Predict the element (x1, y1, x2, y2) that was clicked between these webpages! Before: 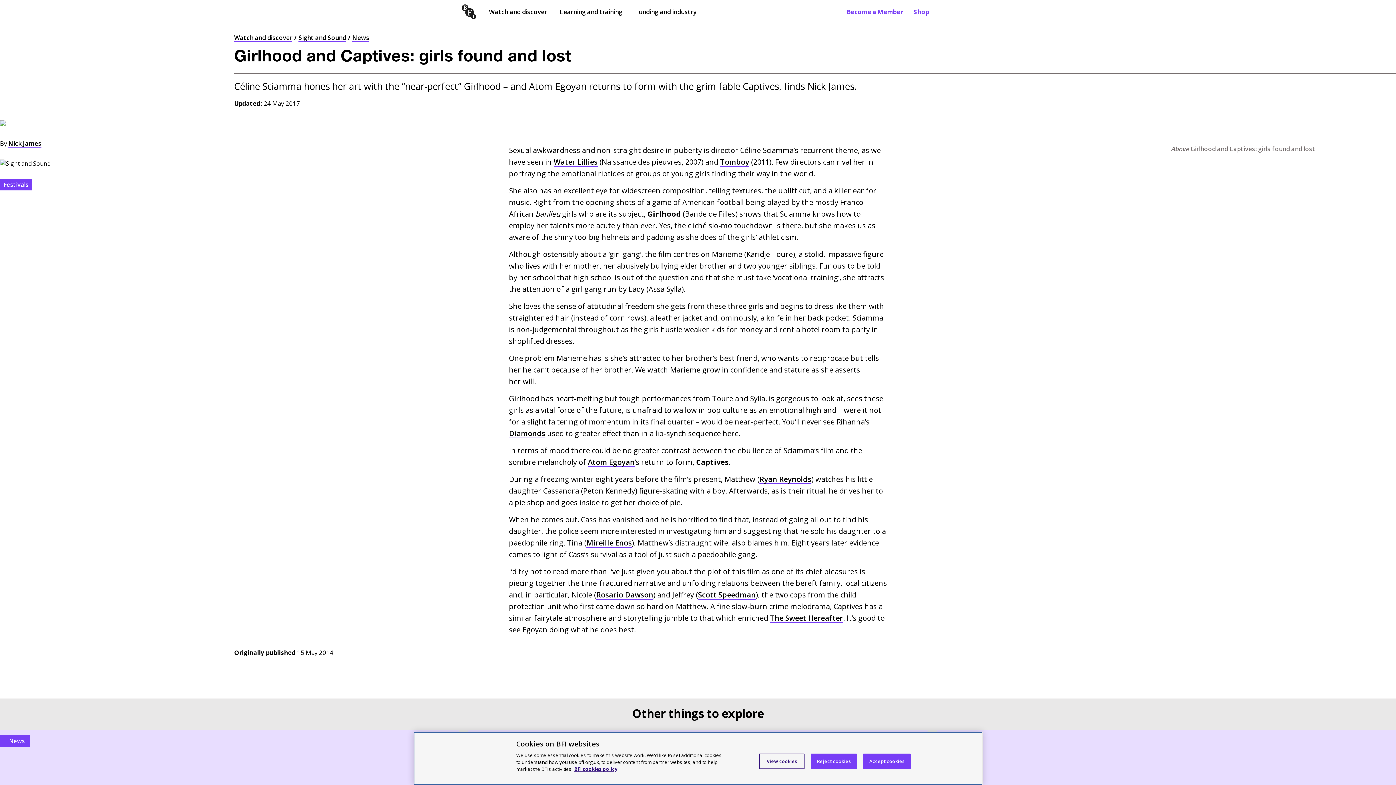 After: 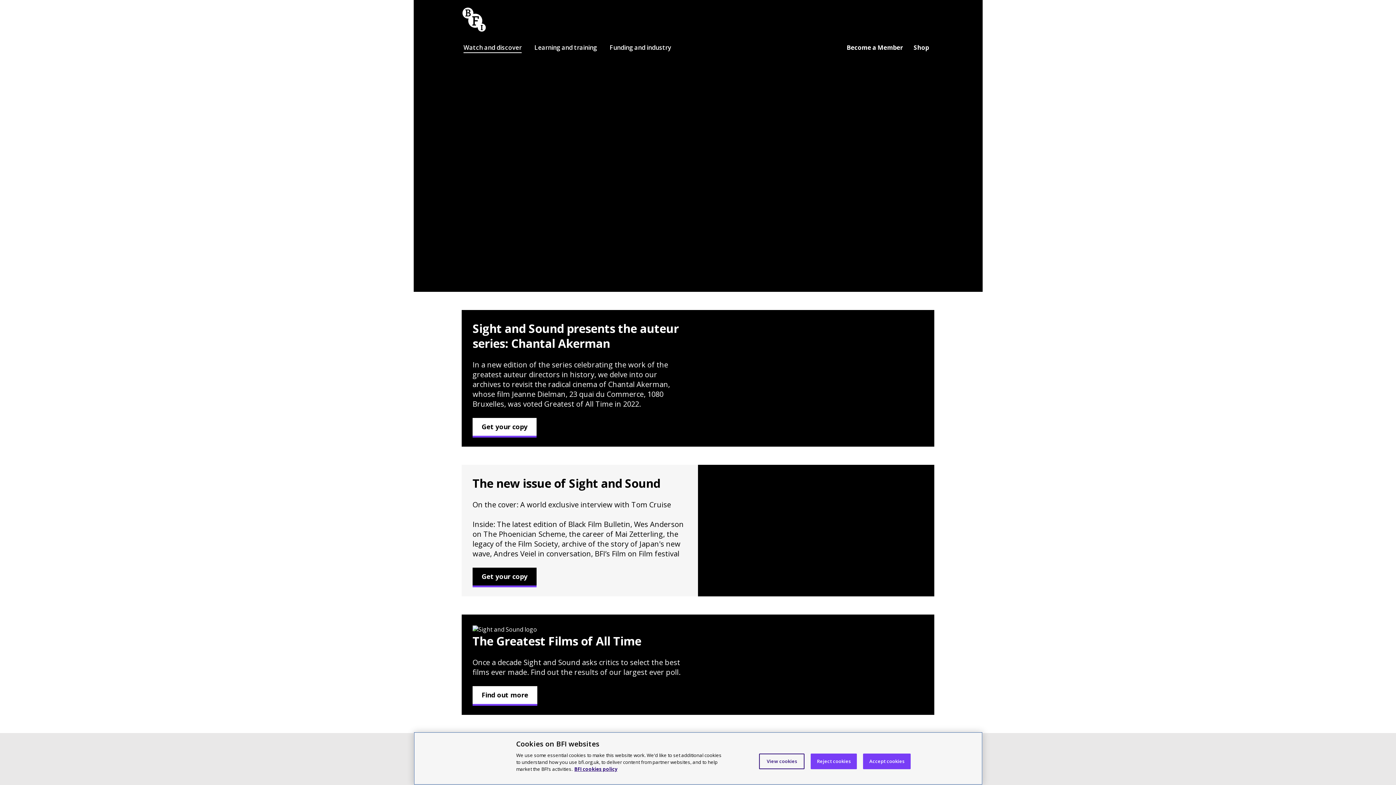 Action: bbox: (298, 33, 346, 41) label: Sight and Sound